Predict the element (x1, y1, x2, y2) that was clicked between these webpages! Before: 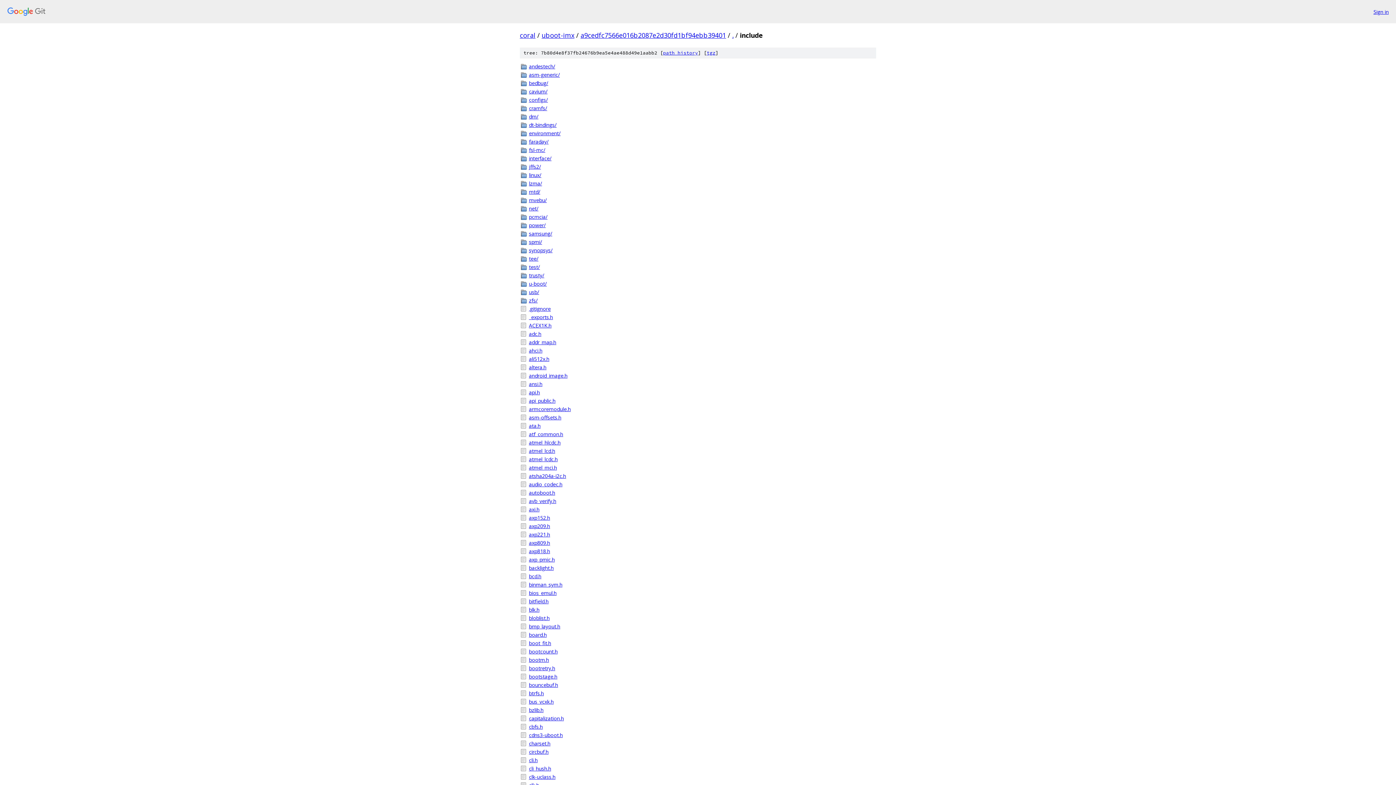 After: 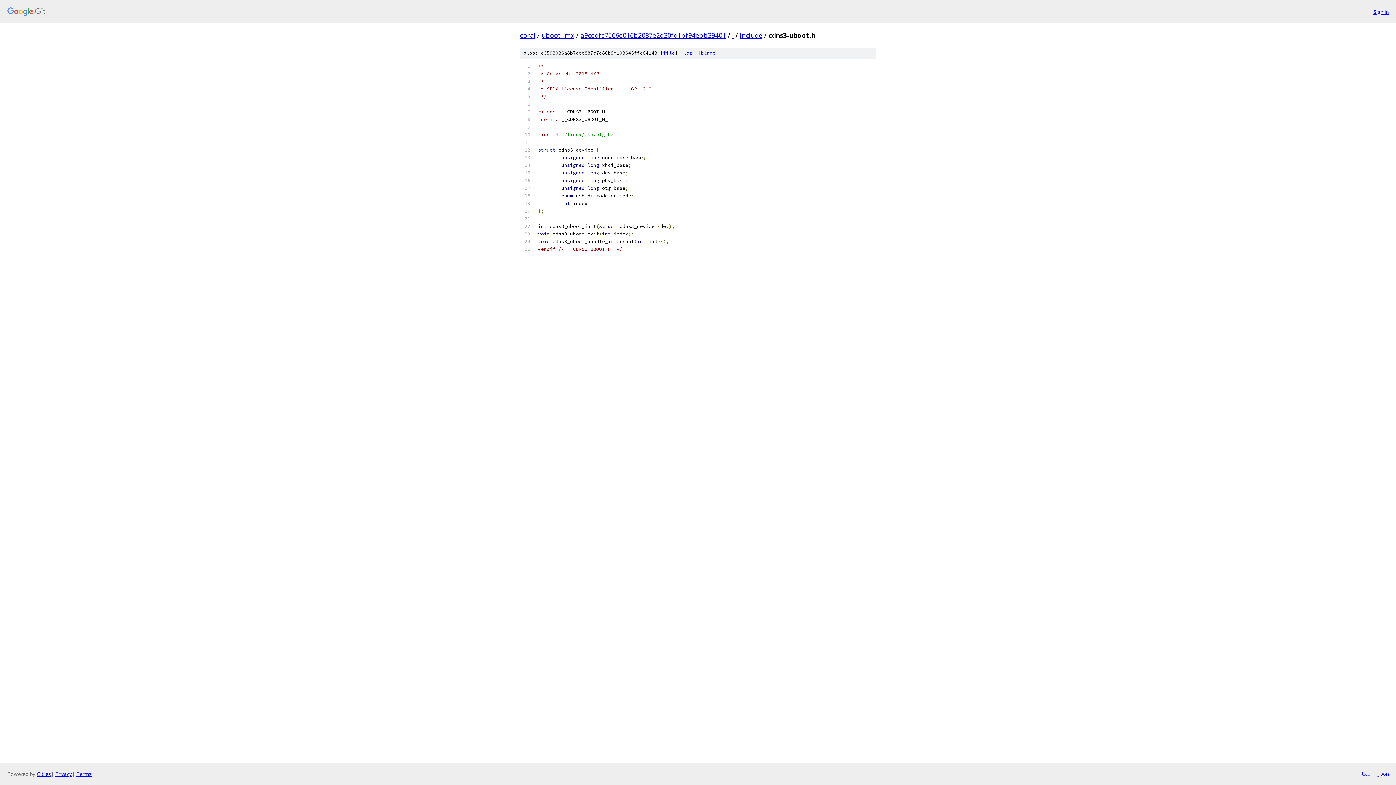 Action: label: cdns3-uboot.h bbox: (529, 731, 876, 739)